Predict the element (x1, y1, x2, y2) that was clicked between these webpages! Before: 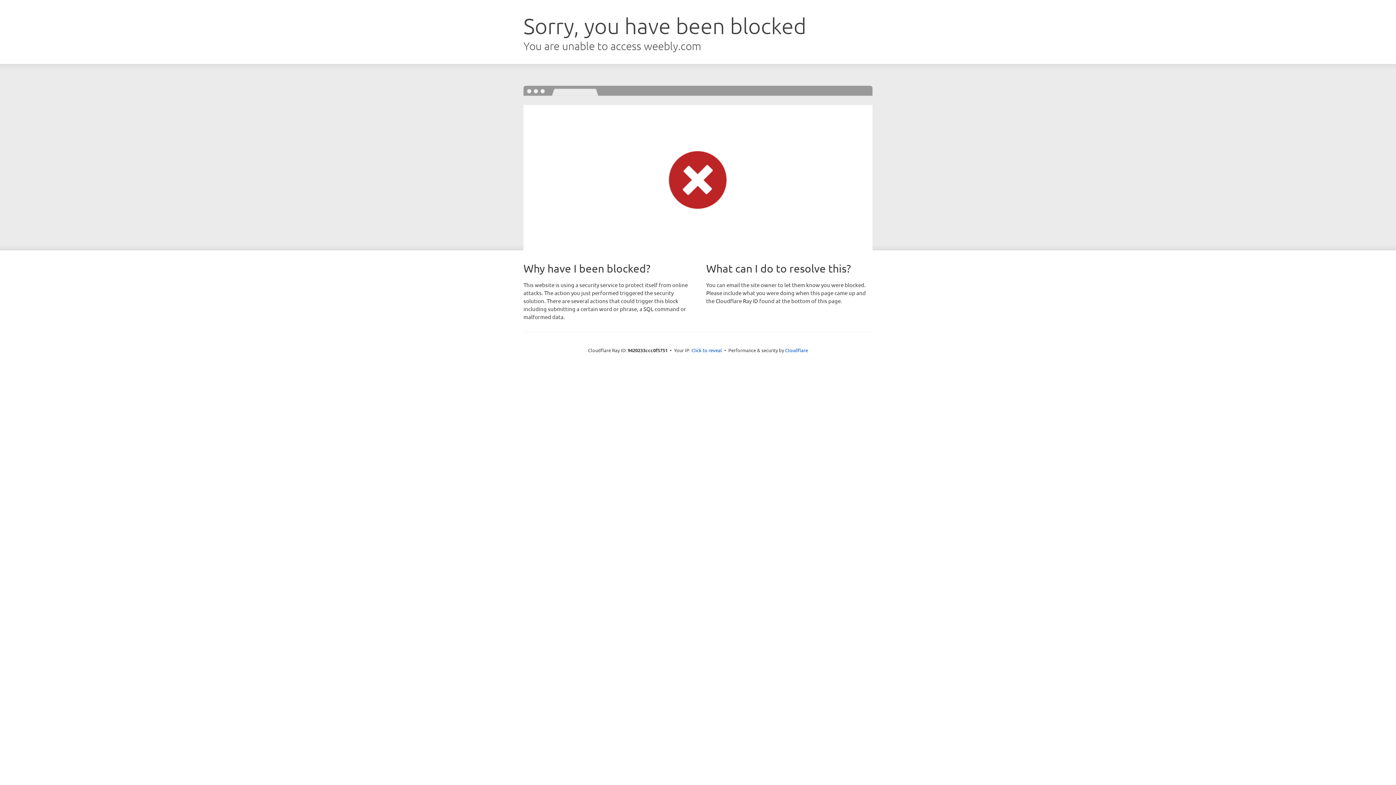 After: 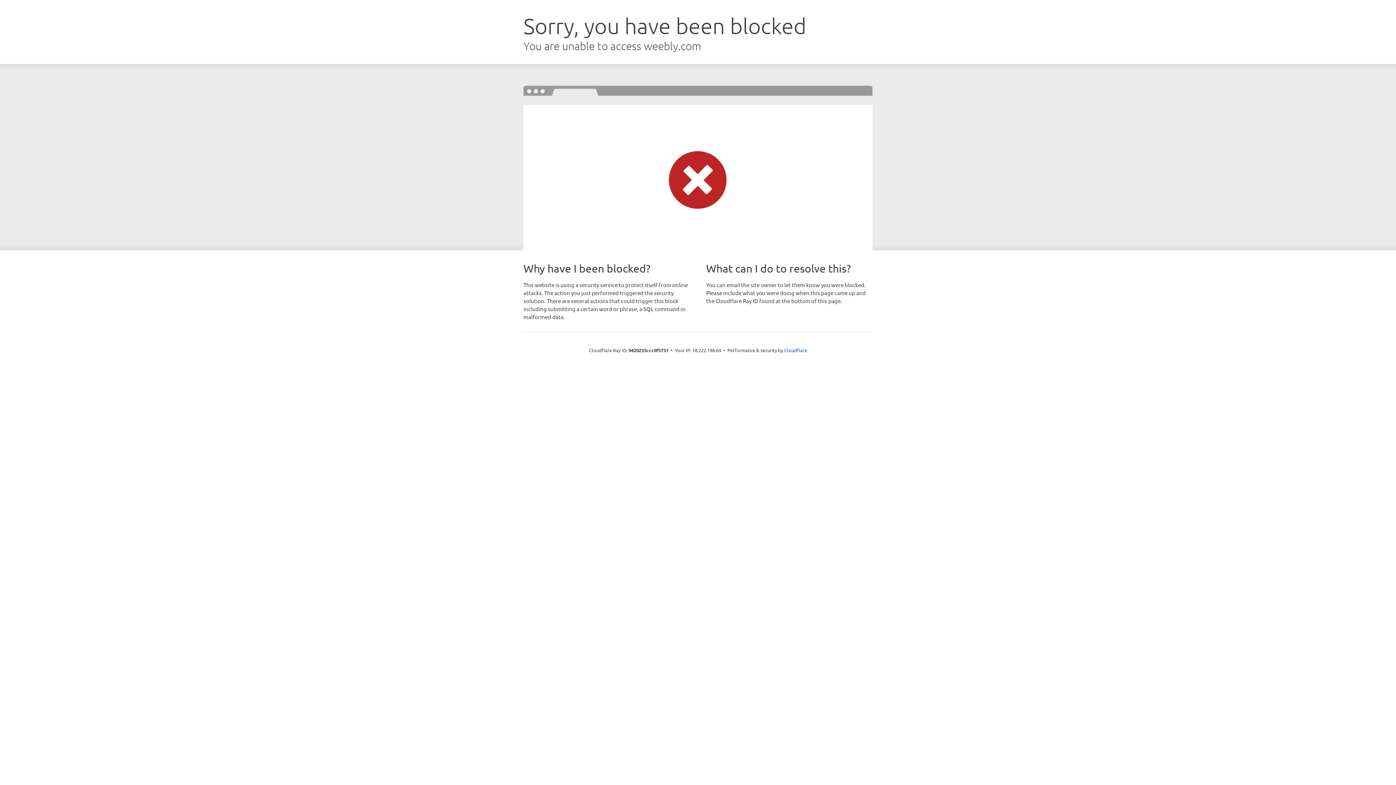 Action: bbox: (691, 346, 722, 353) label: Click to reveal